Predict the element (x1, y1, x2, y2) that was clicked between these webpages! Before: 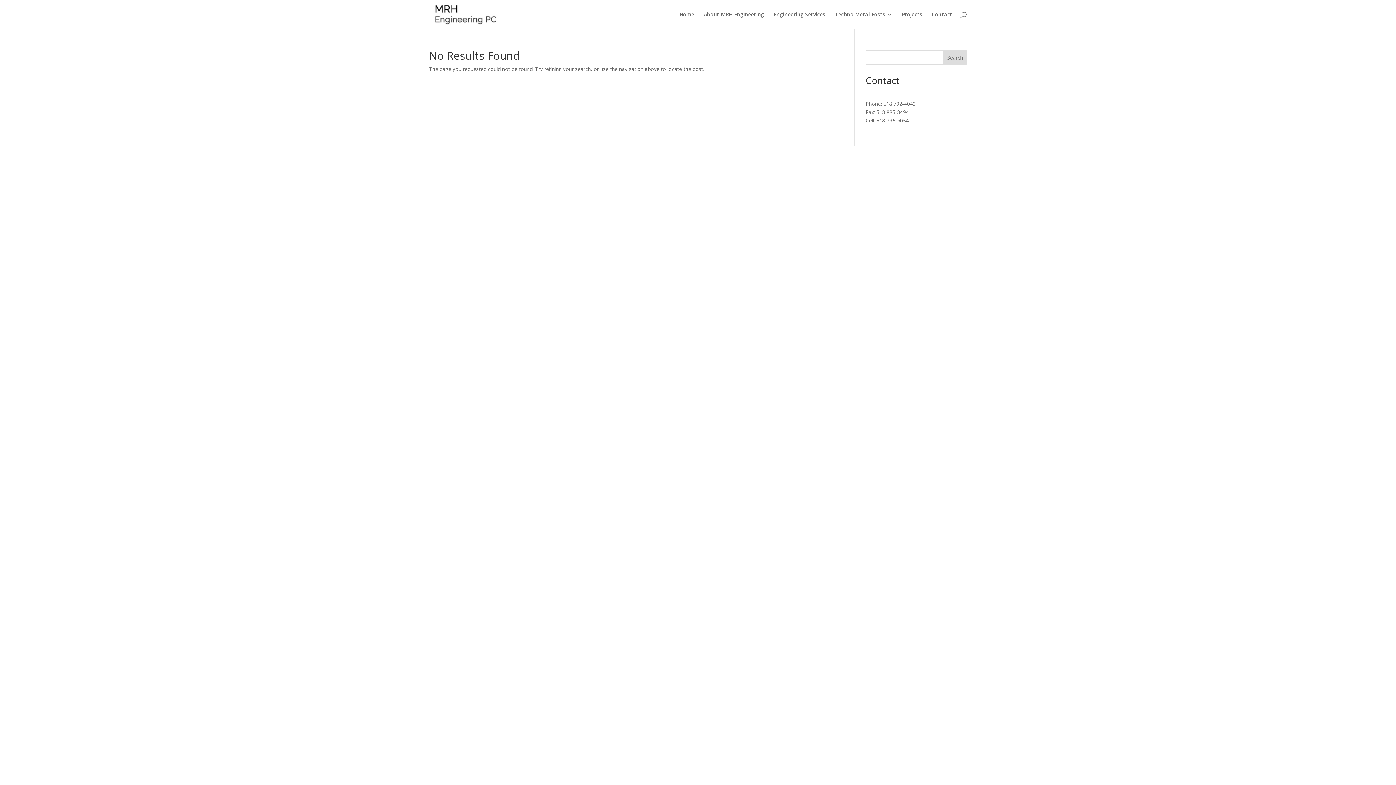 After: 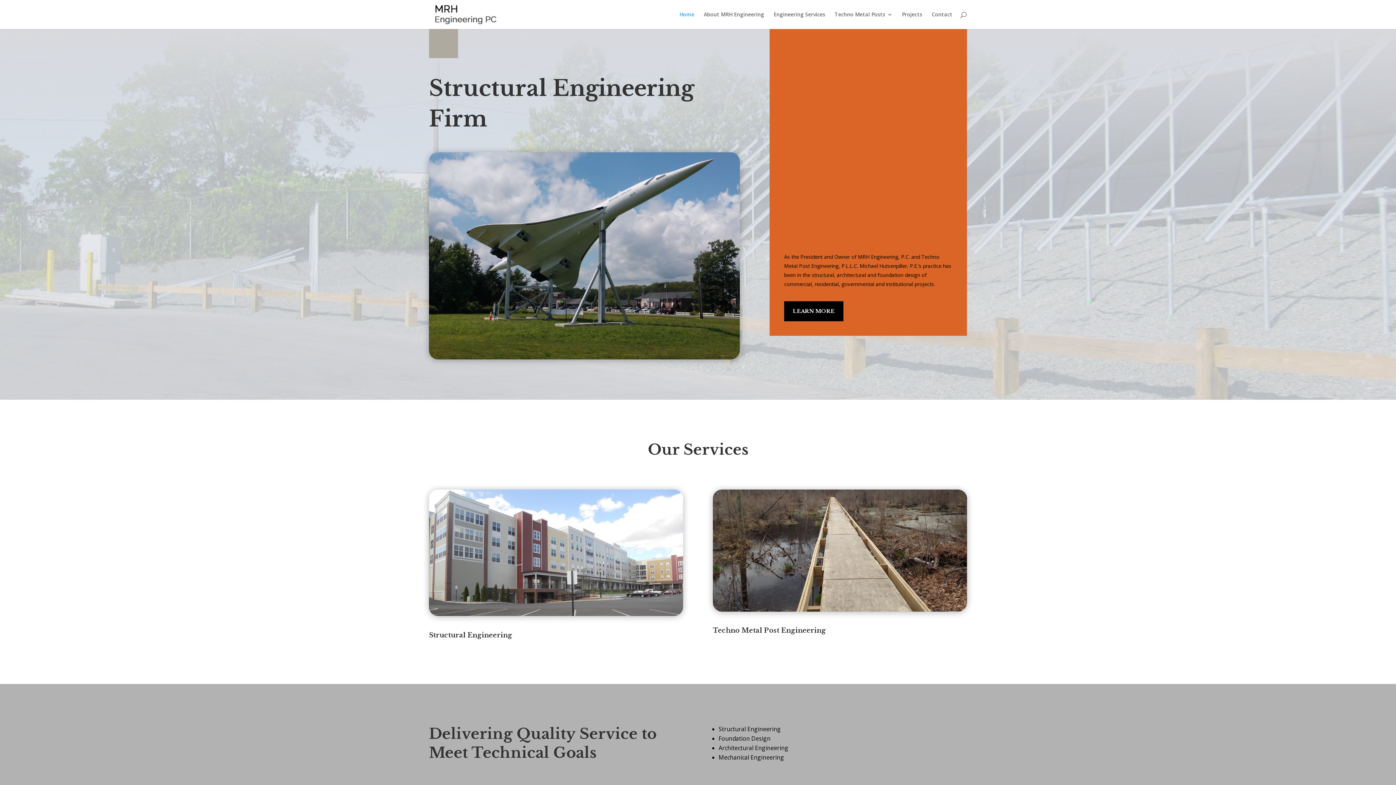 Action: bbox: (679, 12, 694, 29) label: Home